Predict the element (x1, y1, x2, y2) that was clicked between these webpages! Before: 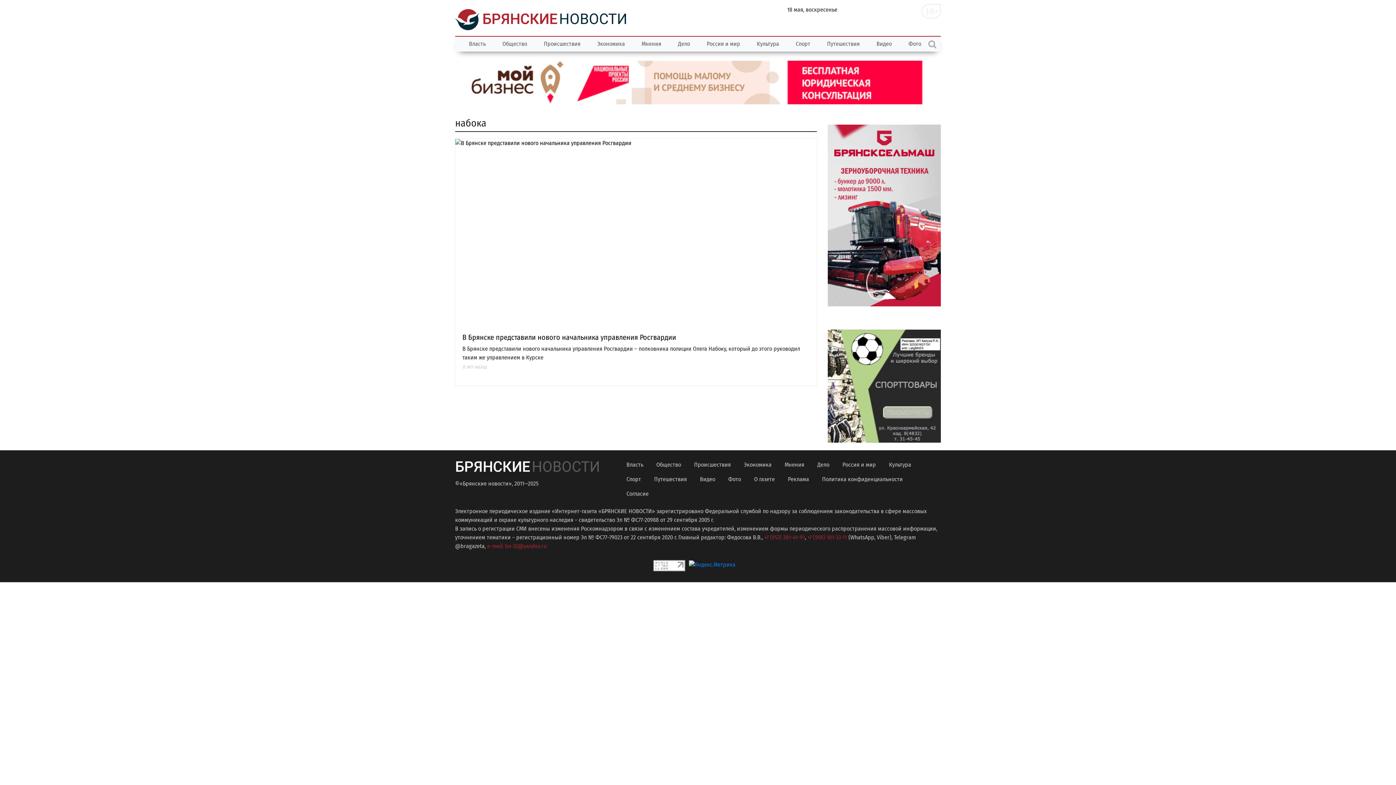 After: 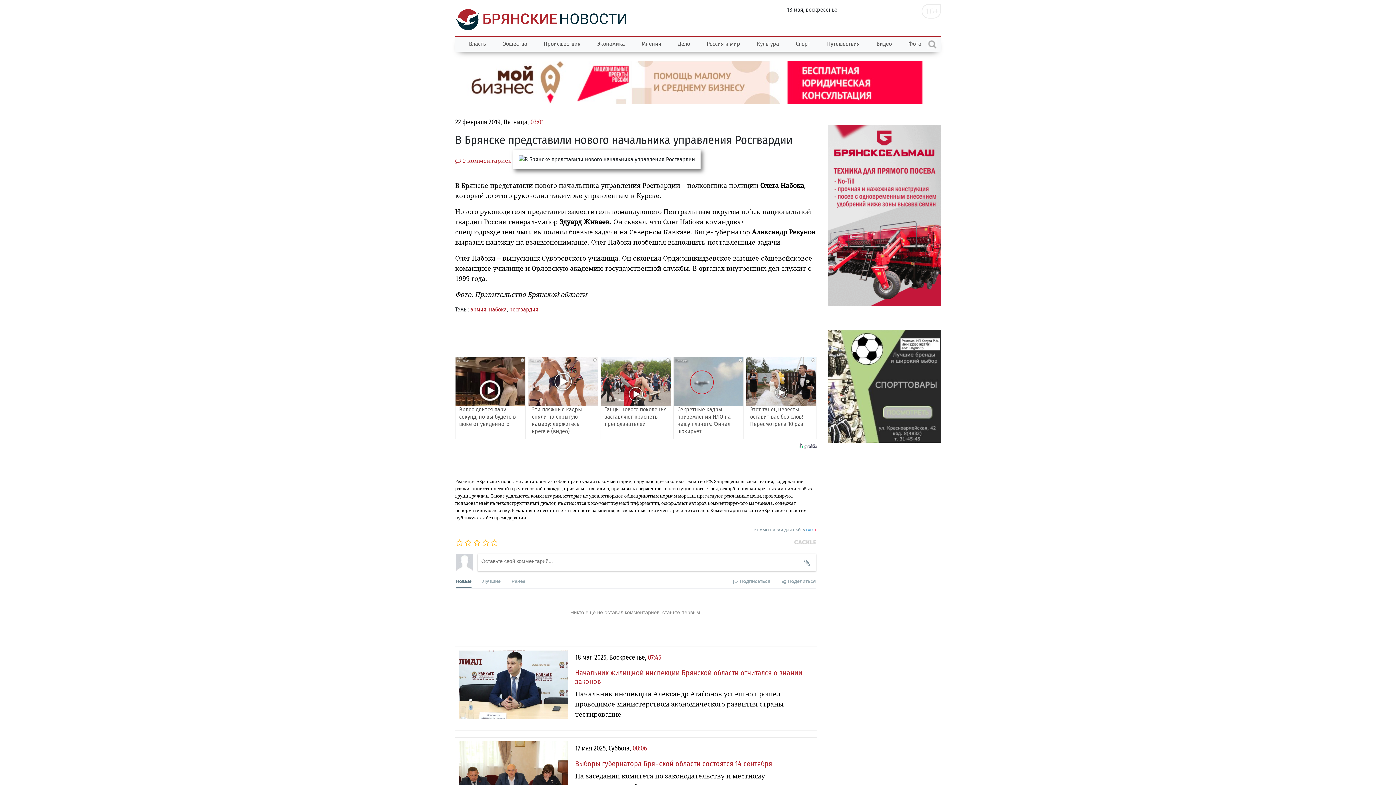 Action: bbox: (455, 139, 631, 146)